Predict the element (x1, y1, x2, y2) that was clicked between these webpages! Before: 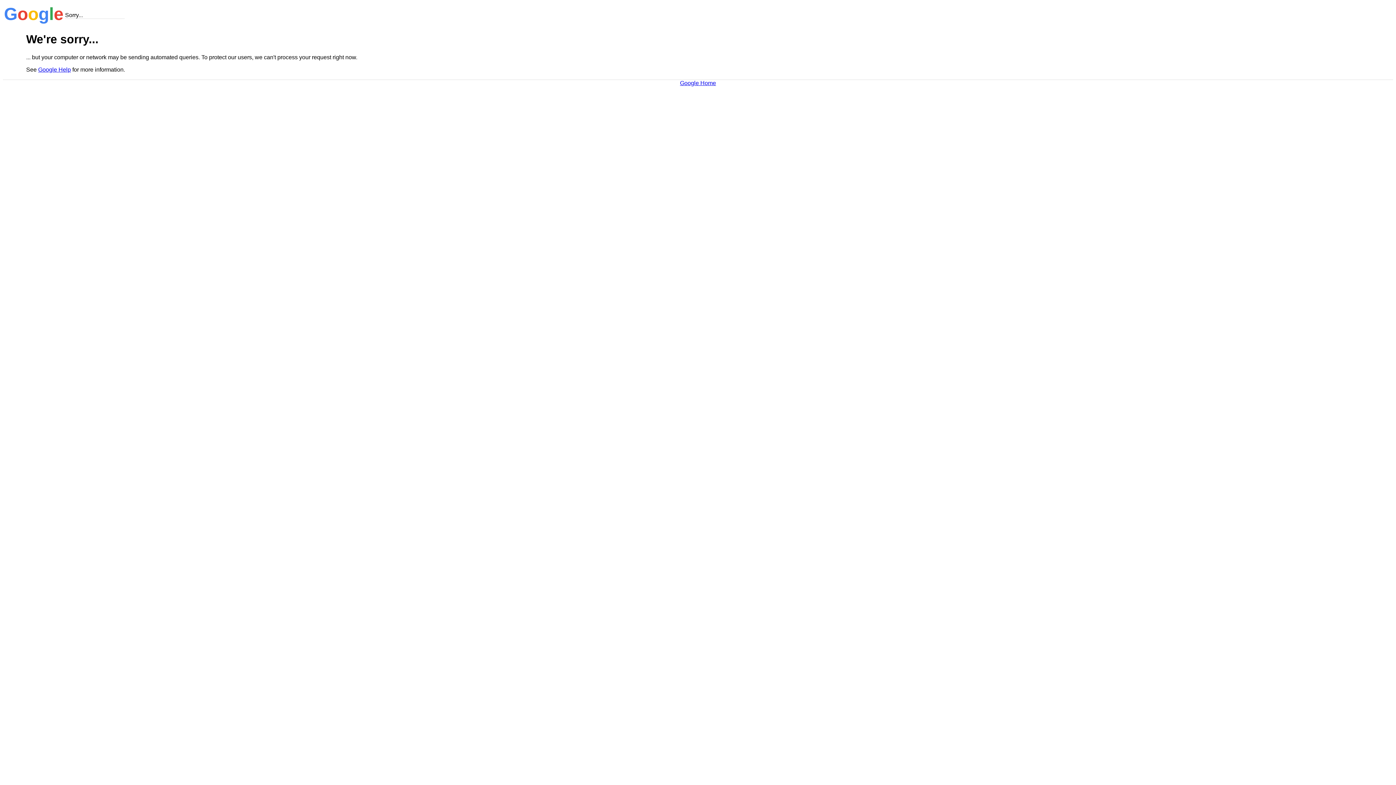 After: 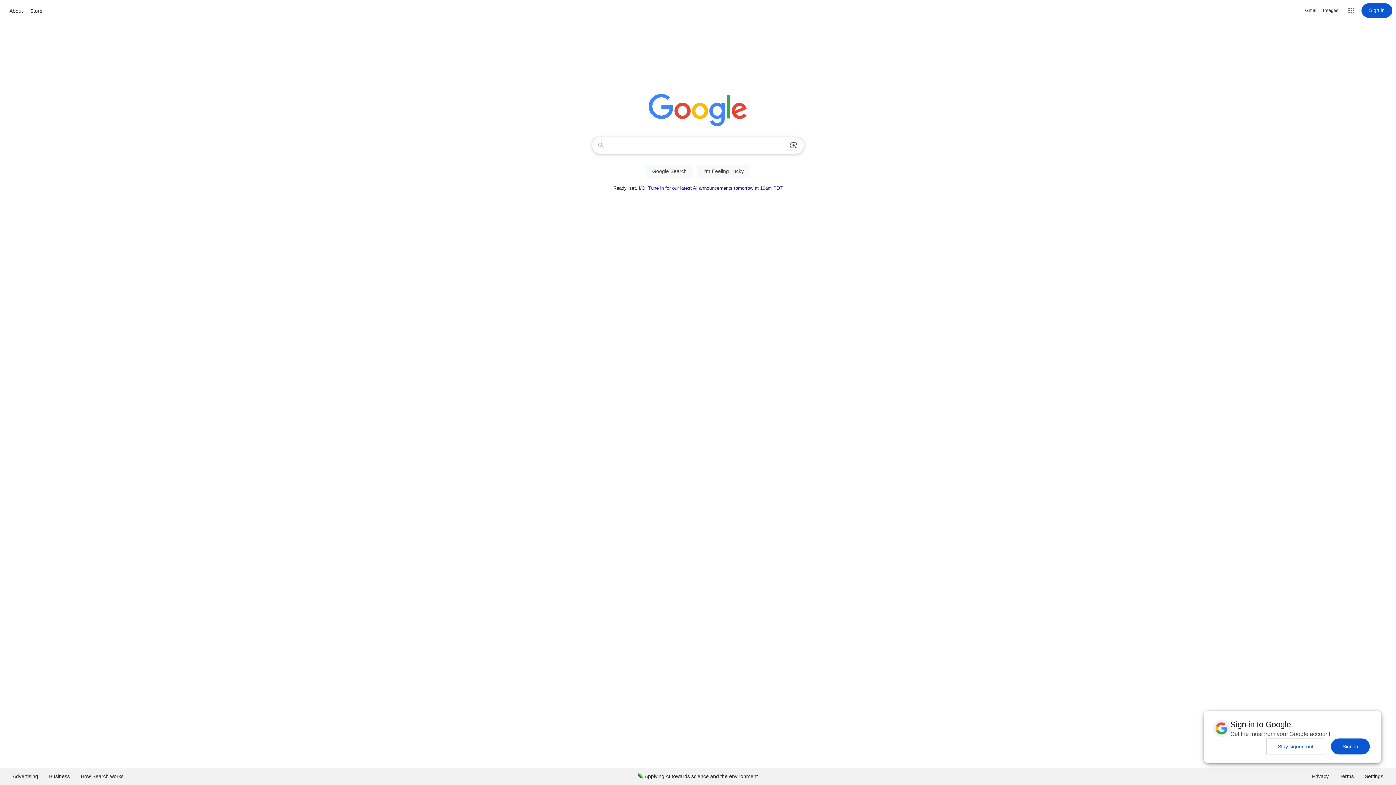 Action: bbox: (680, 79, 716, 86) label: Google Home